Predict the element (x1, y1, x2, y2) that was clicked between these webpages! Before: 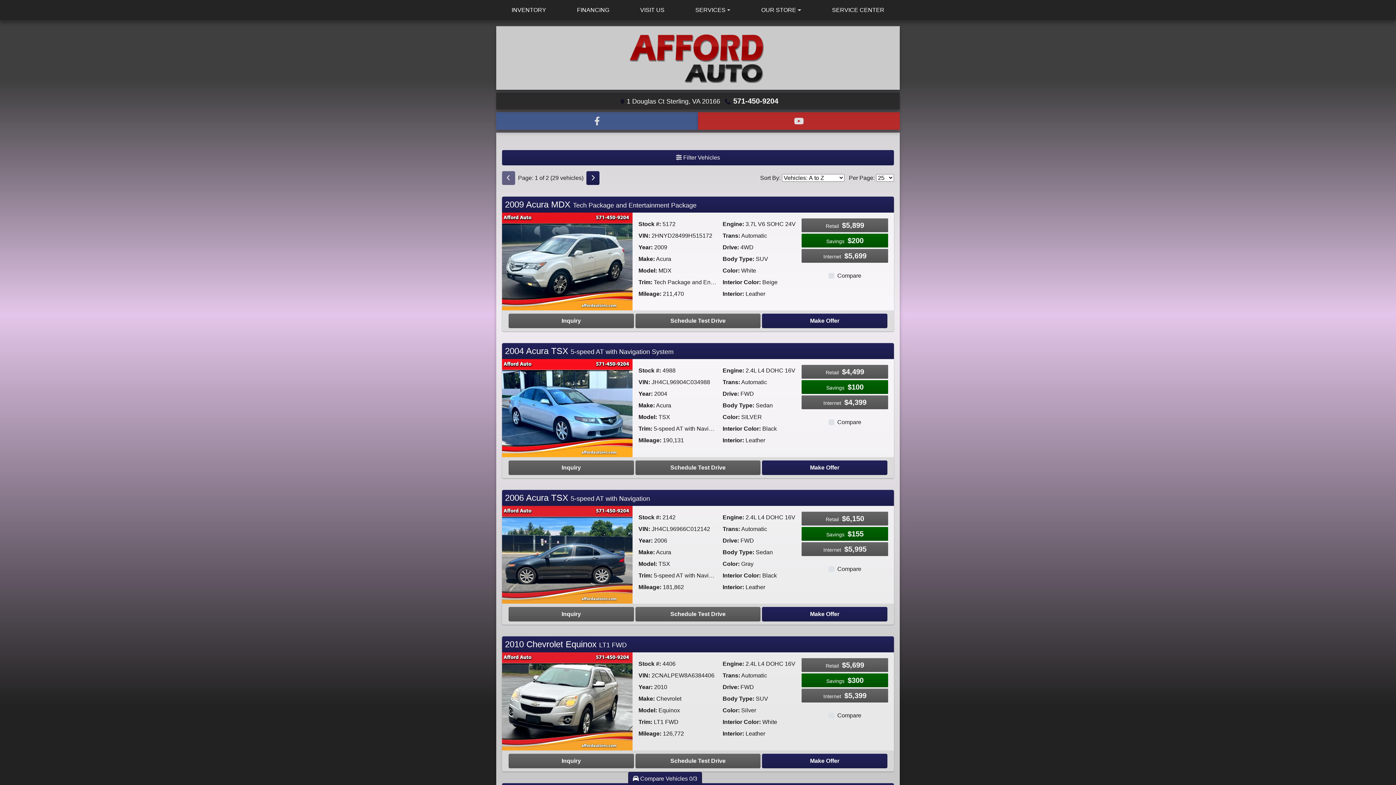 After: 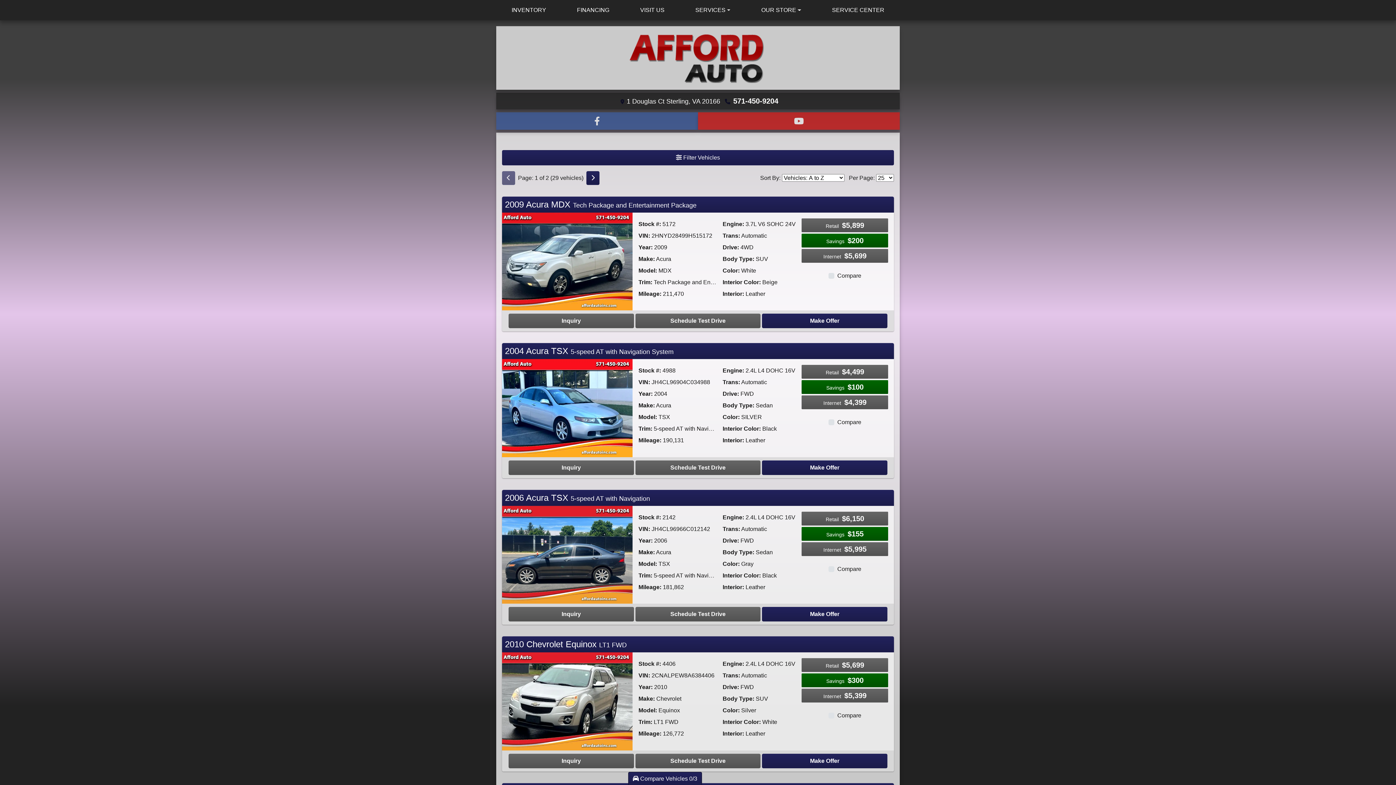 Action: bbox: (496, 0, 561, 20) label: INVENTORY